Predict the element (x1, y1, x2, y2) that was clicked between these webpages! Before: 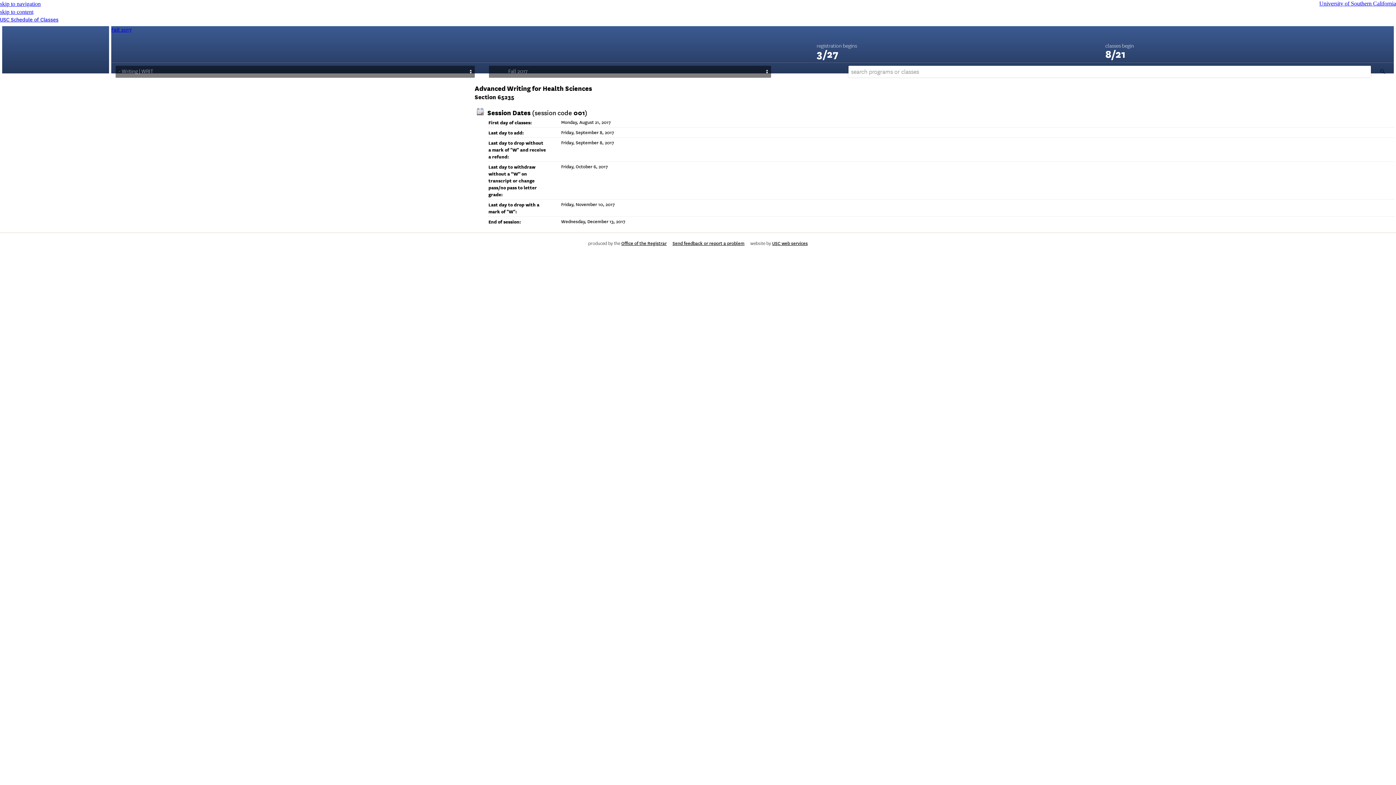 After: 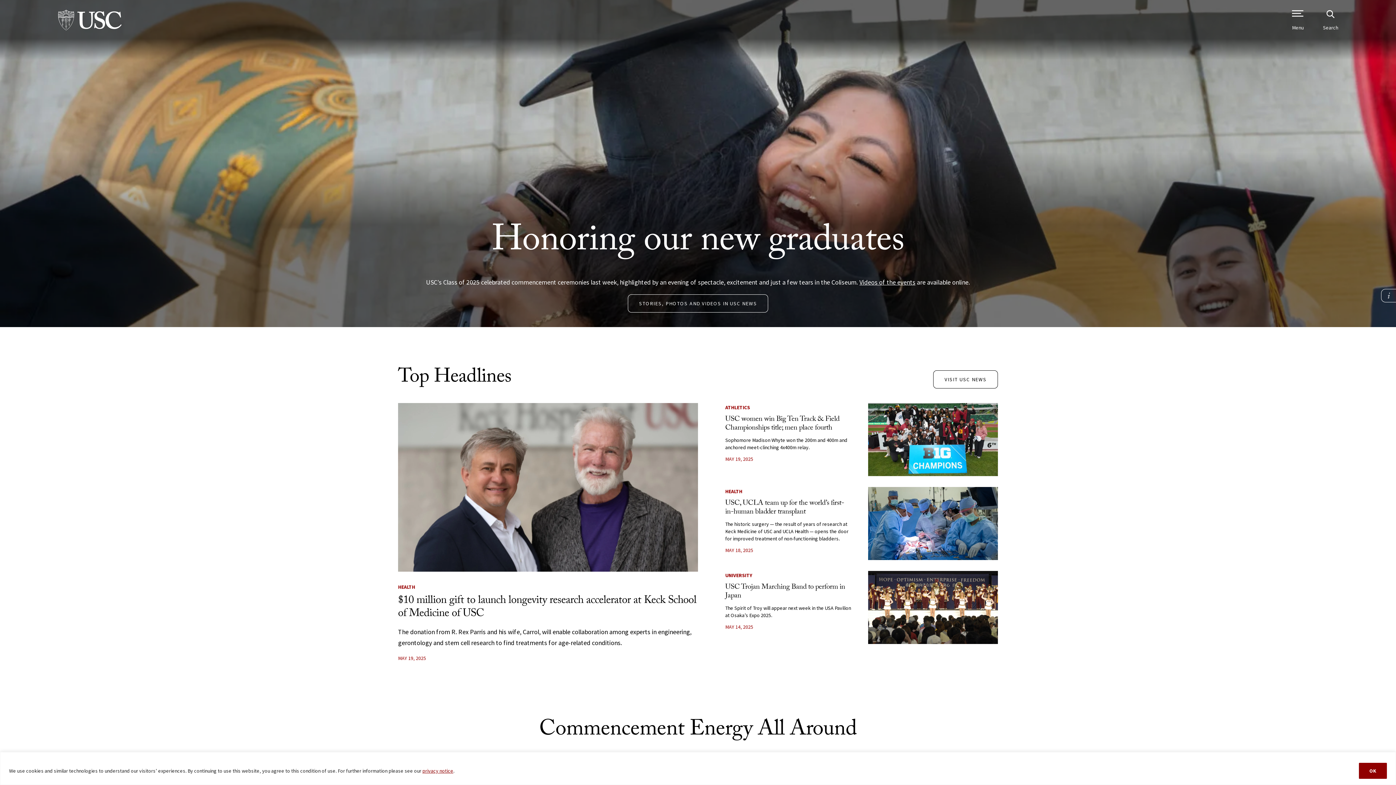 Action: label: University of Southern California bbox: (1319, 0, 1396, 6)